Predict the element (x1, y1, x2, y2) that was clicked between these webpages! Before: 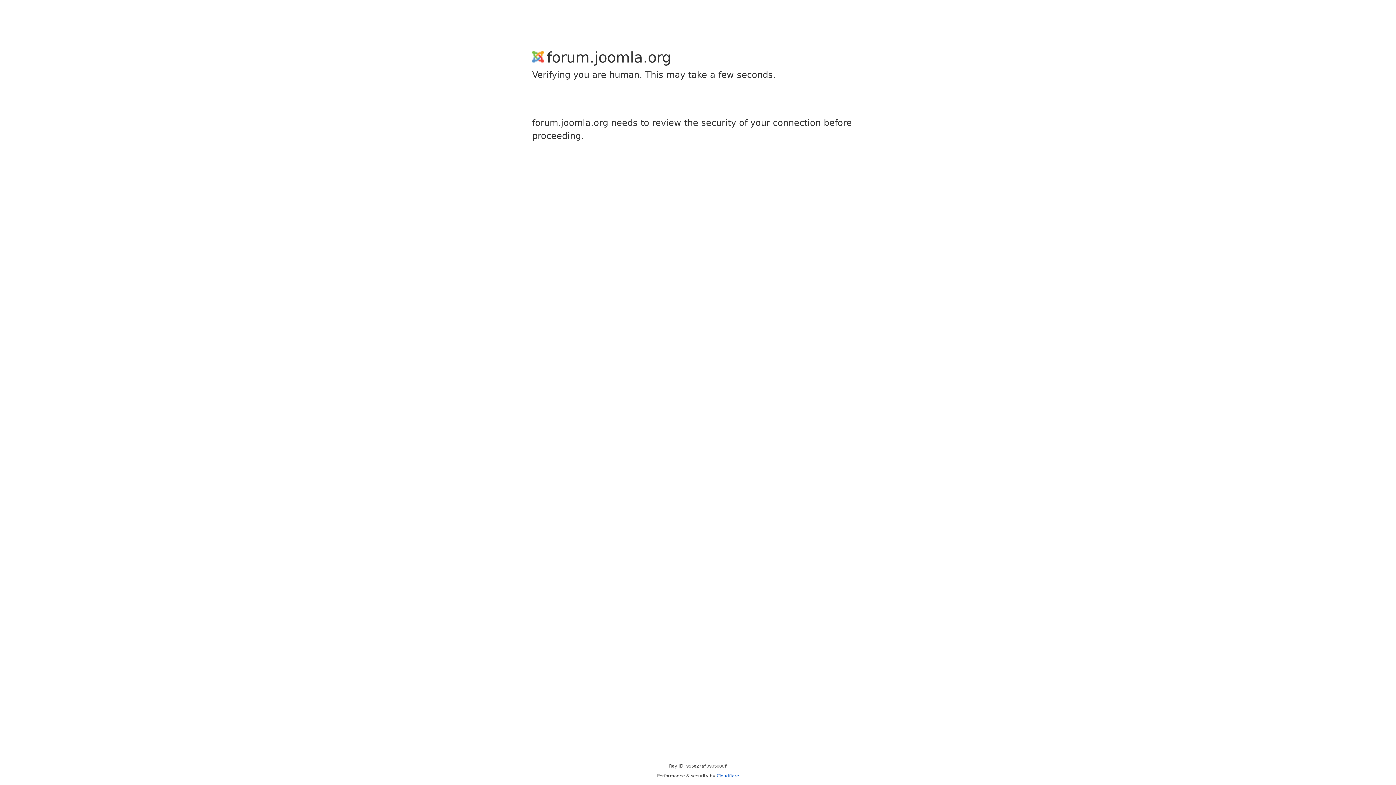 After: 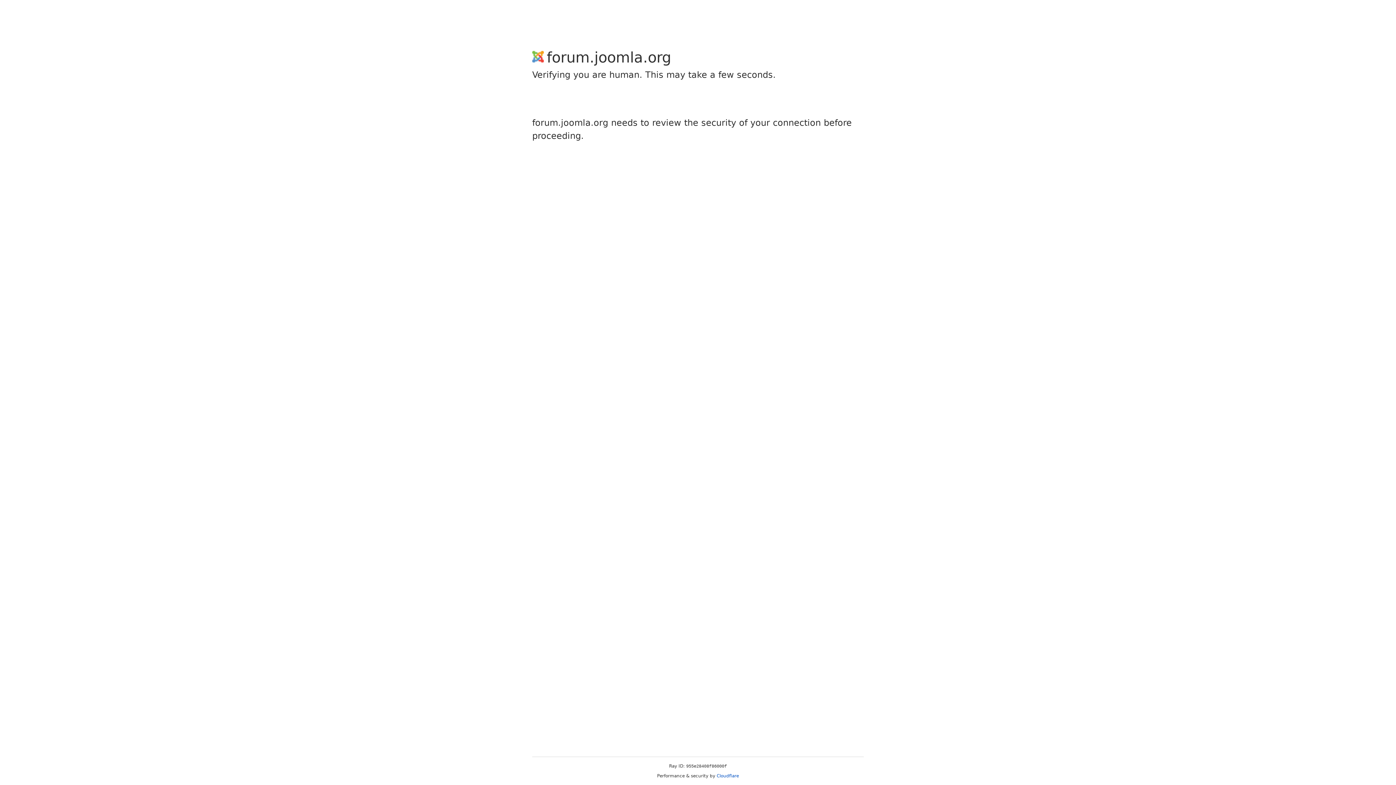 Action: label: Cloudflare bbox: (716, 773, 739, 778)